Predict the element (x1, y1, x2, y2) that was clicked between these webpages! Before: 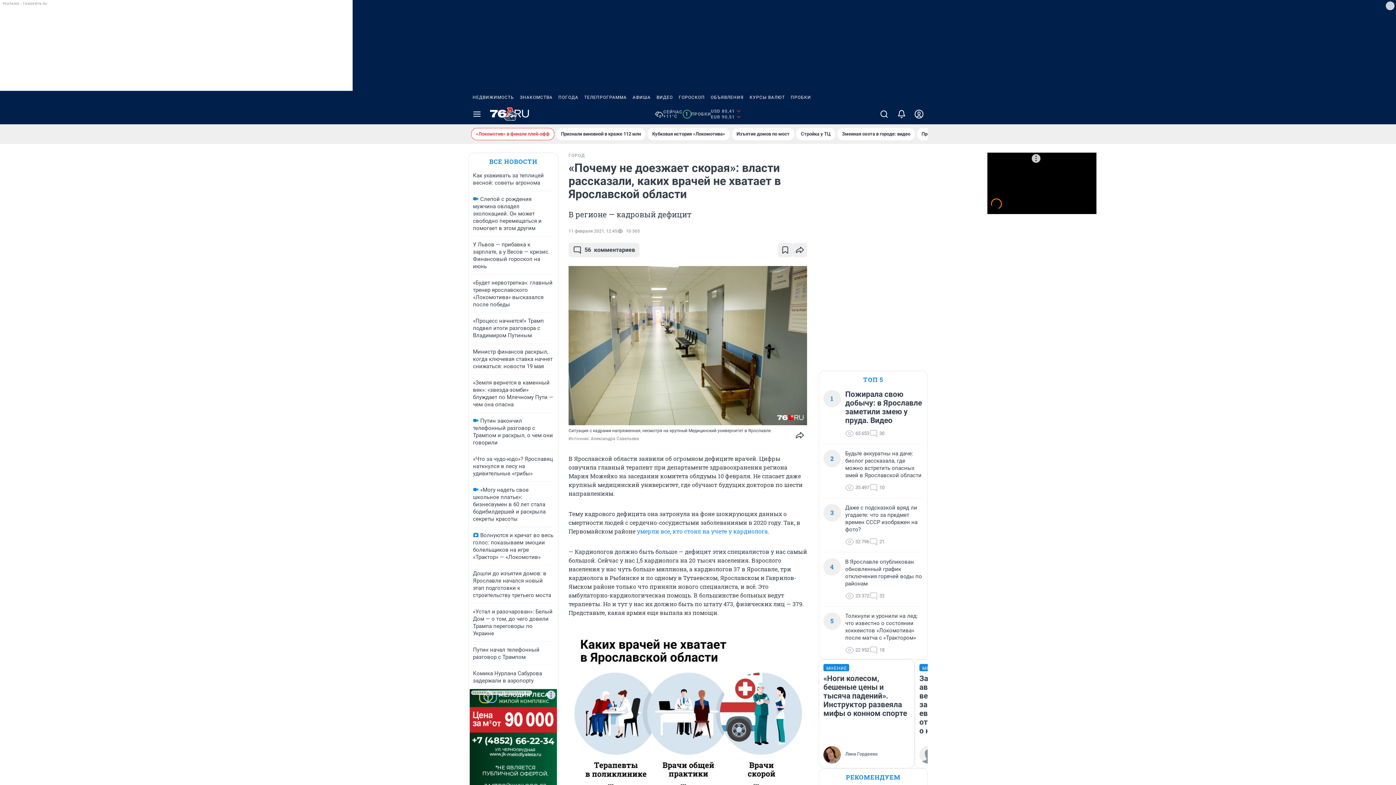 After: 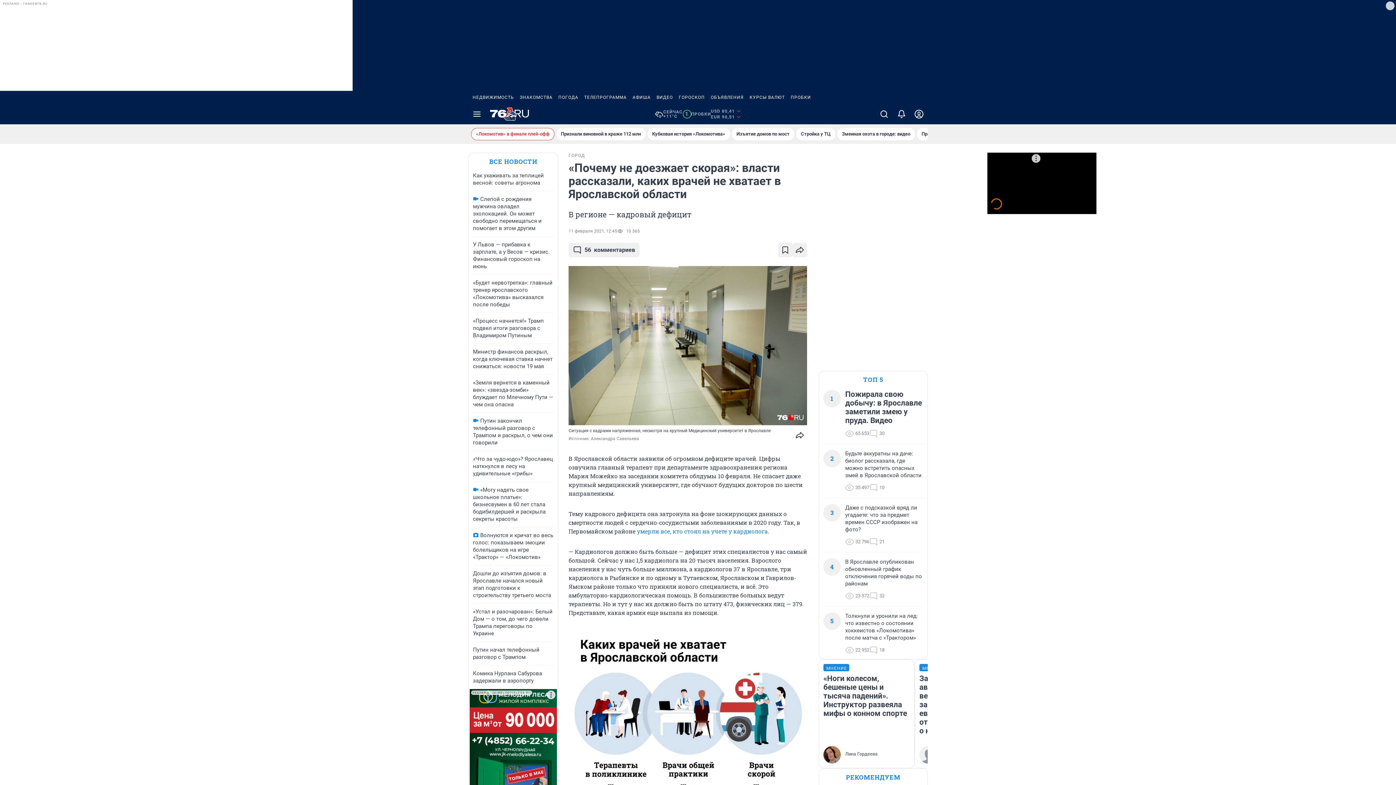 Action: bbox: (469, 90, 517, 104) label: НЕДВИЖИМОСТЬ